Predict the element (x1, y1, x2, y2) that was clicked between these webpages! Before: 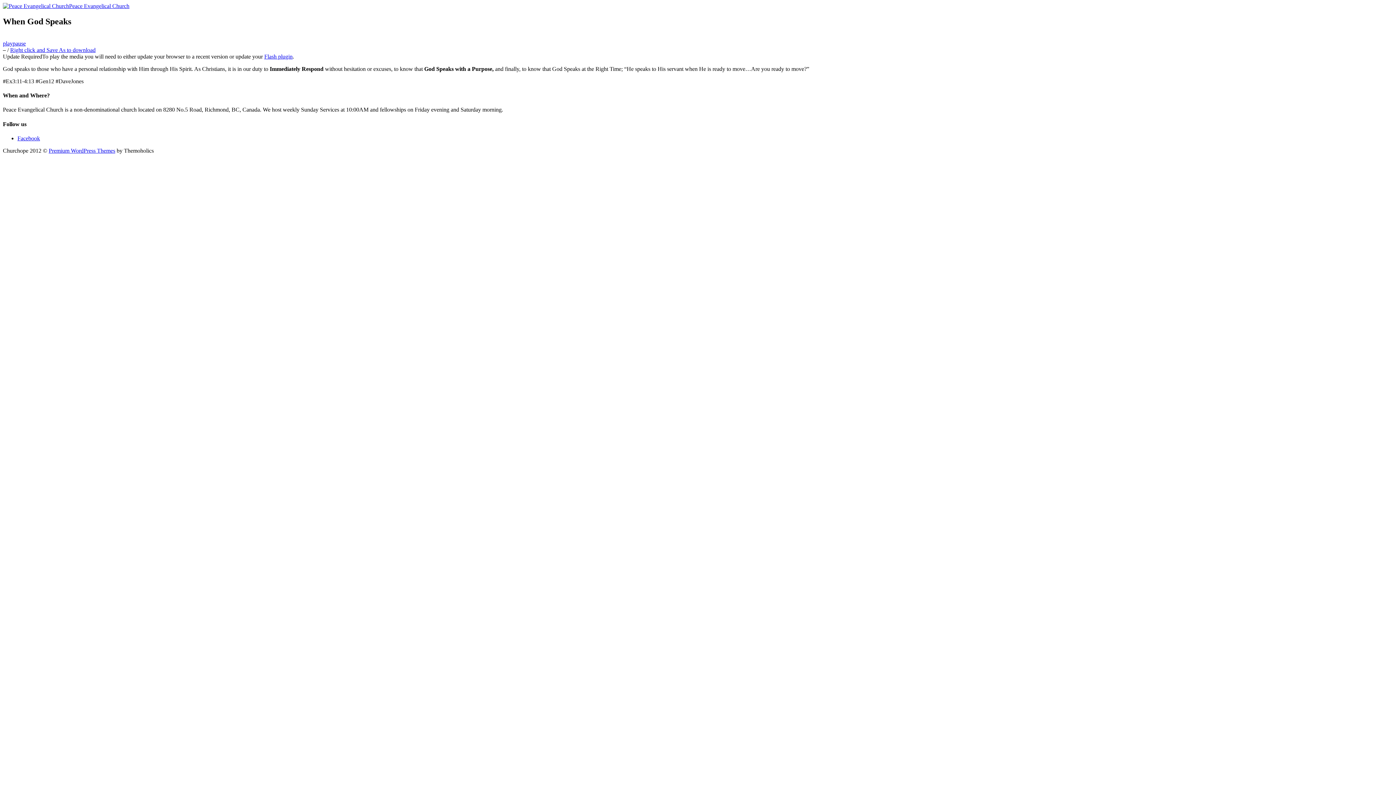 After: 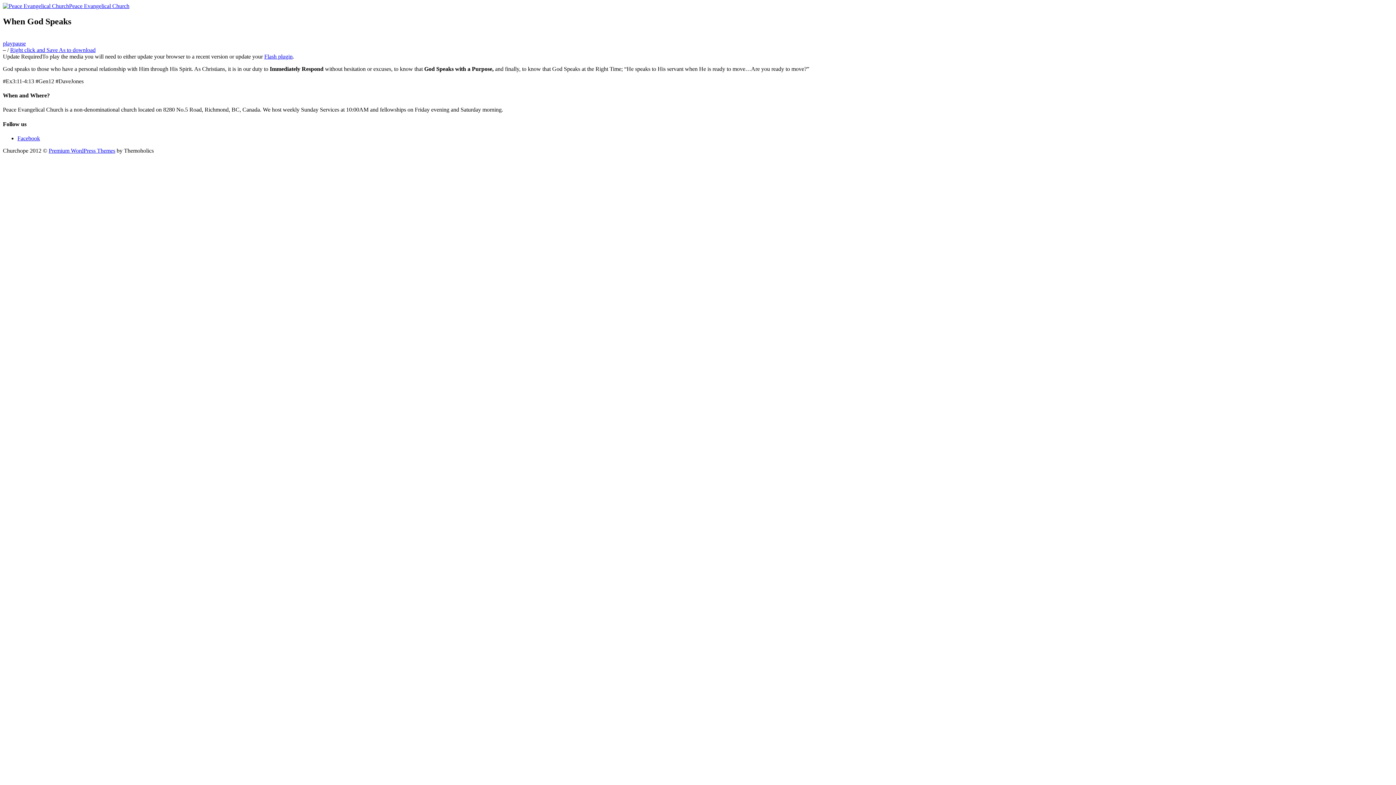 Action: label: Flash plugin bbox: (264, 53, 292, 59)